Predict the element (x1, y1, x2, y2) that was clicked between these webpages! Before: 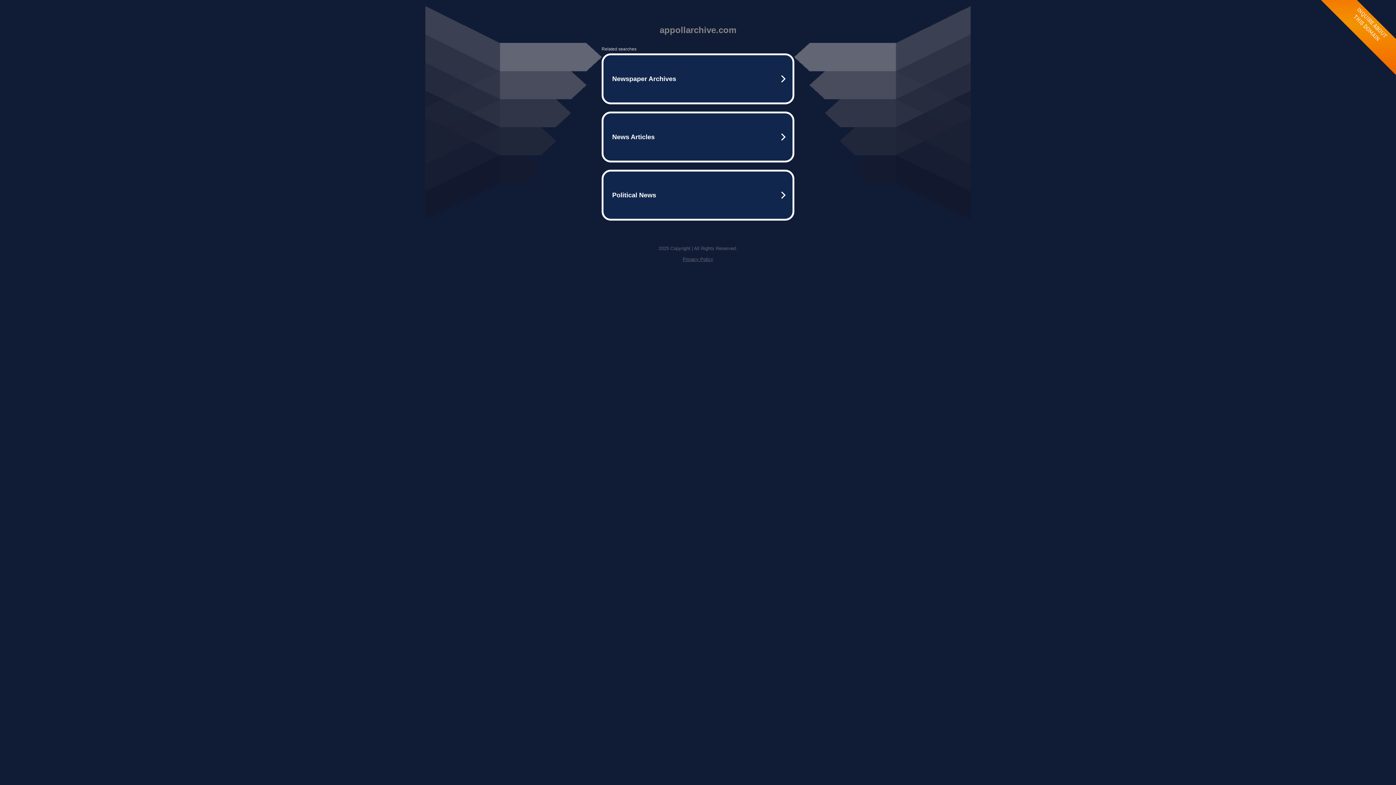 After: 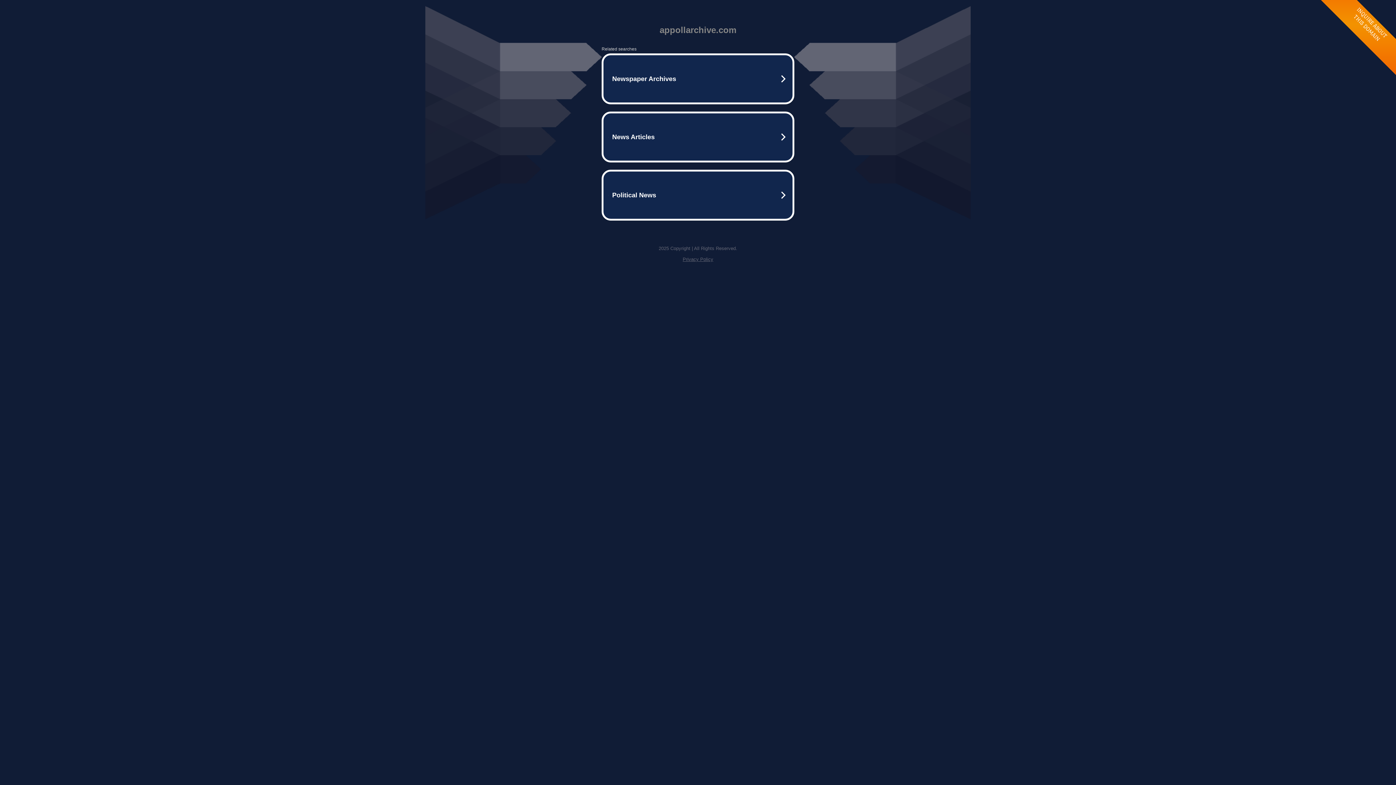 Action: label: Privacy Policy bbox: (682, 256, 713, 262)